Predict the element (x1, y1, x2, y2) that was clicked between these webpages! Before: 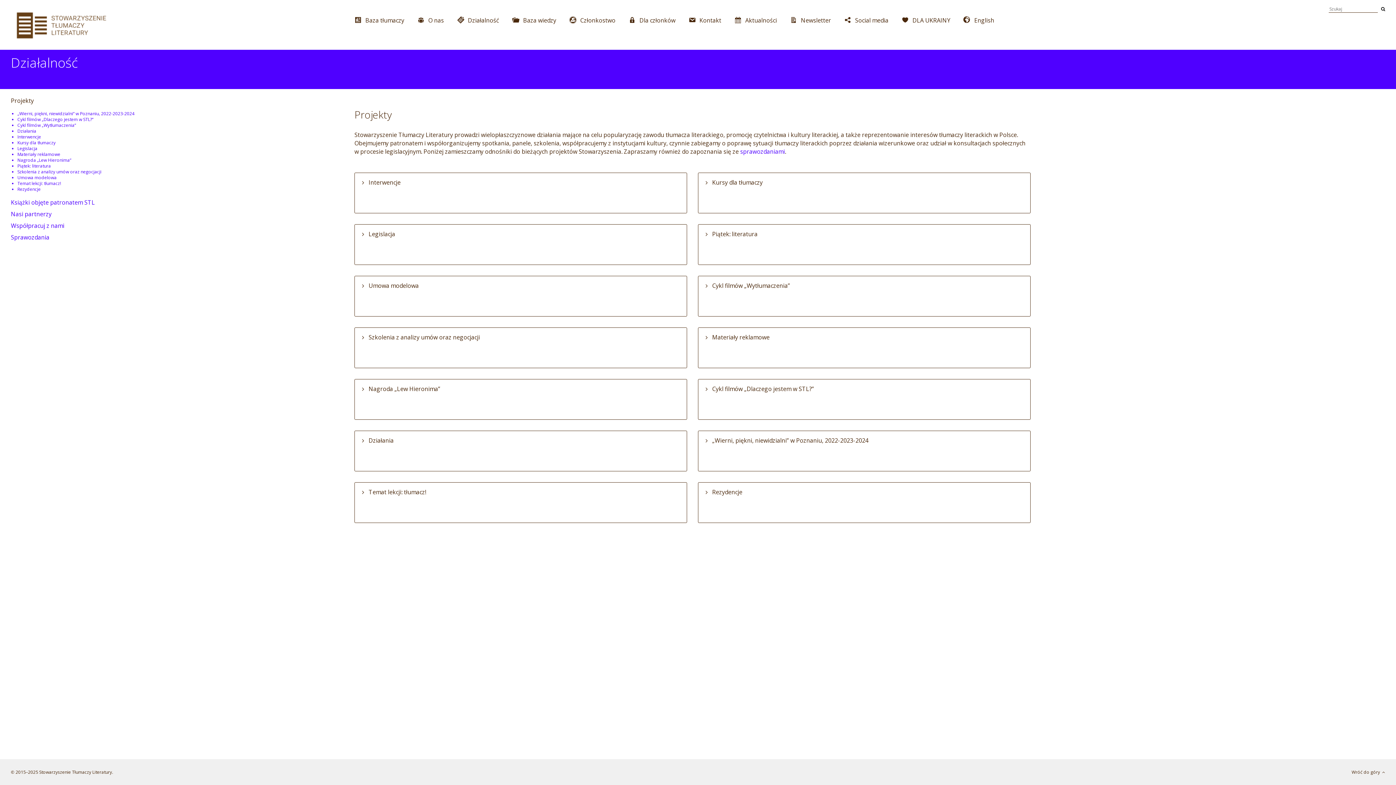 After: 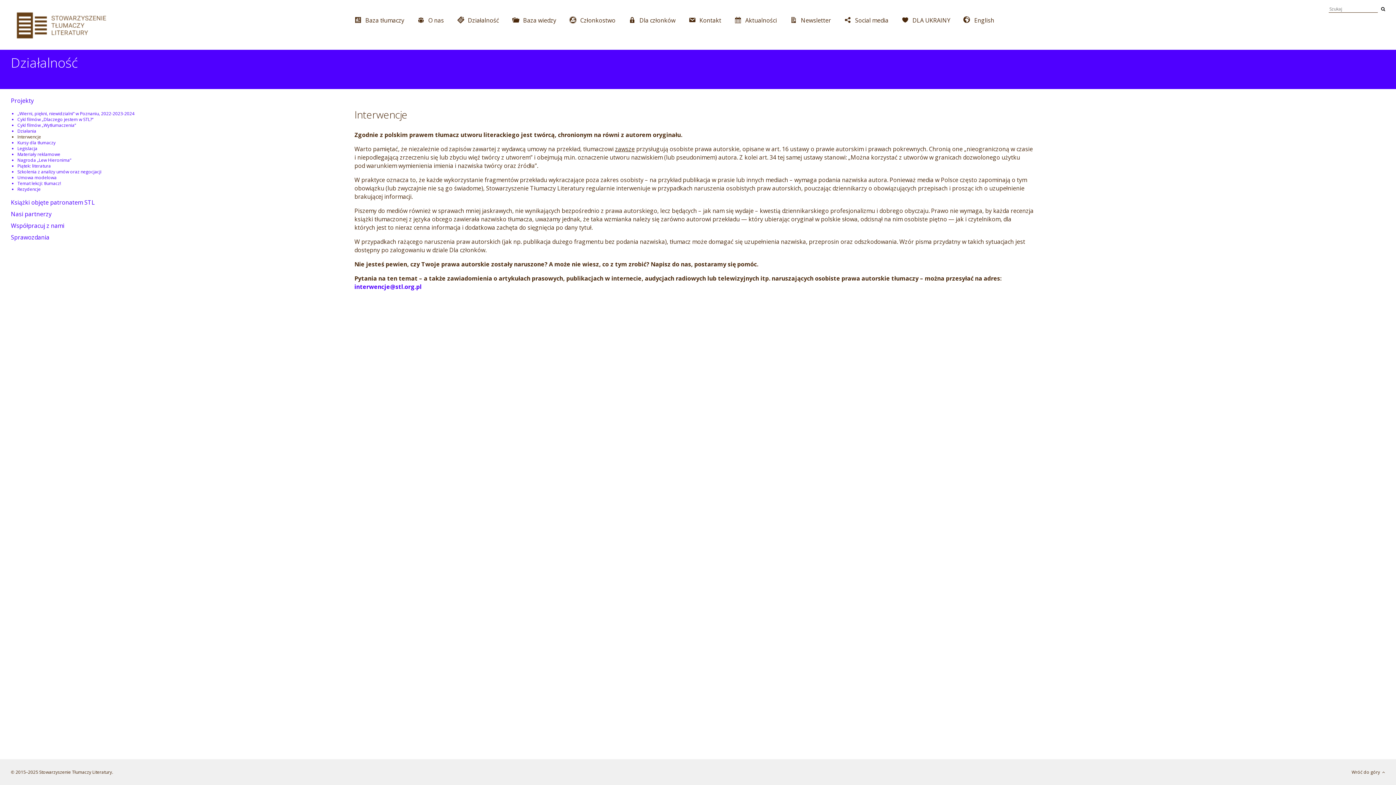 Action: bbox: (17, 133, 41, 140) label: Interwencje